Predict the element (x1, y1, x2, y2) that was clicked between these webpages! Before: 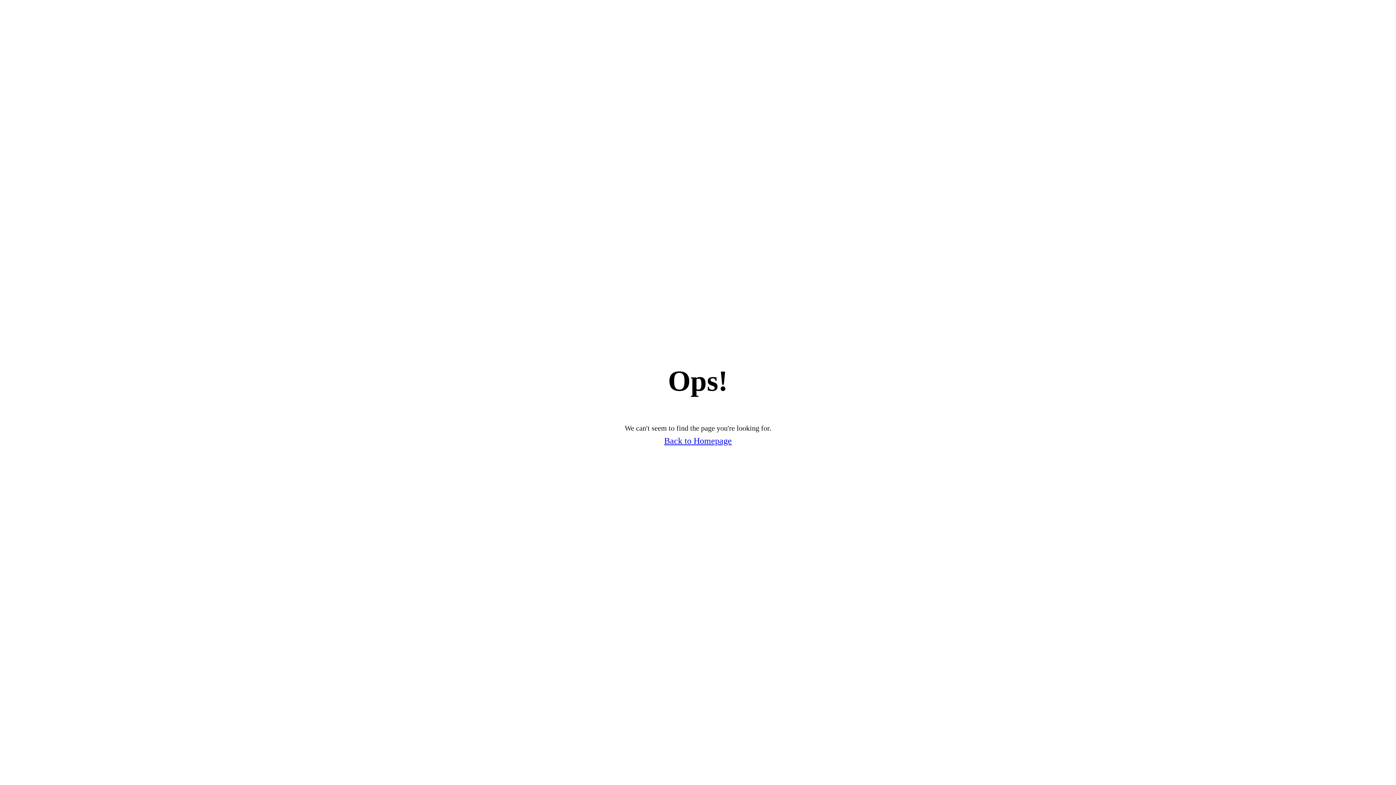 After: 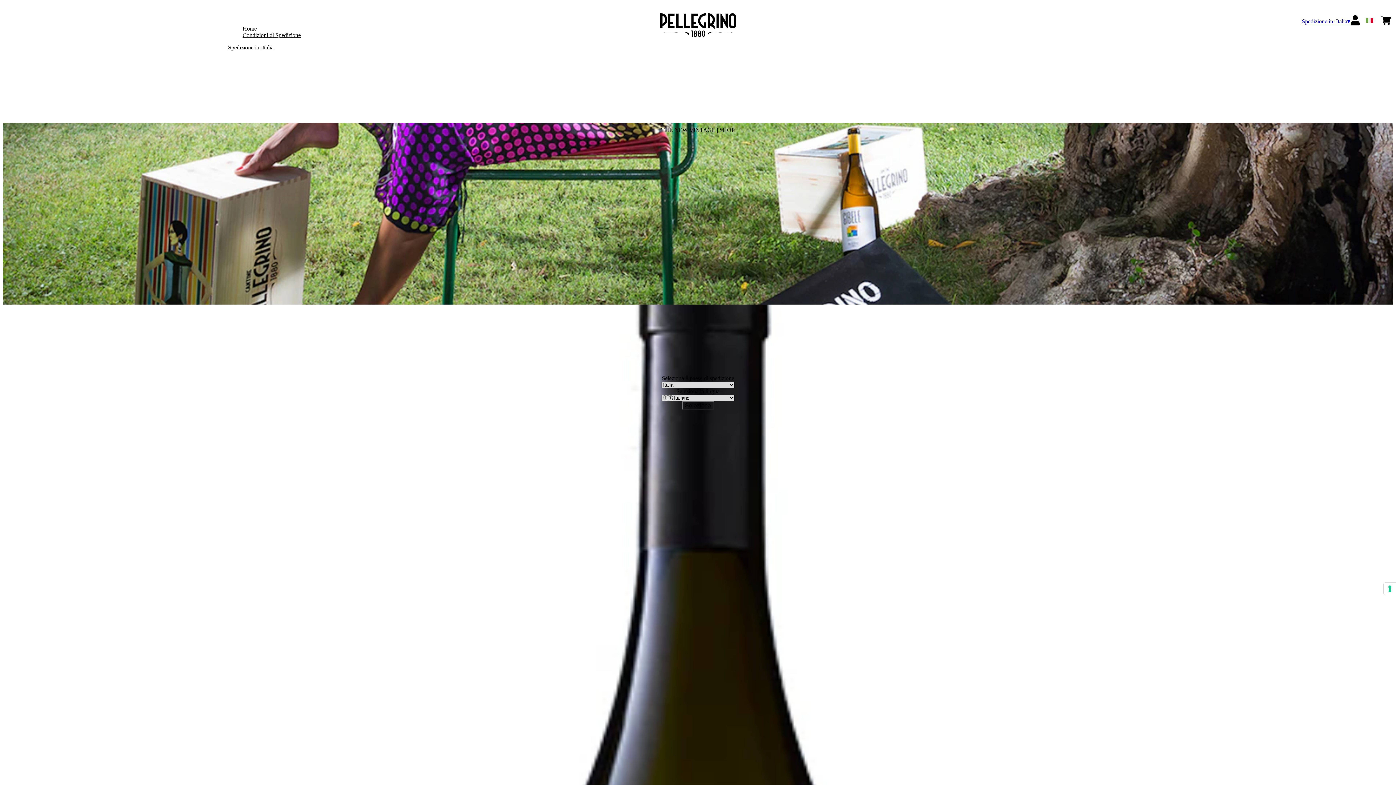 Action: bbox: (664, 436, 732, 446) label: Back to Homepage